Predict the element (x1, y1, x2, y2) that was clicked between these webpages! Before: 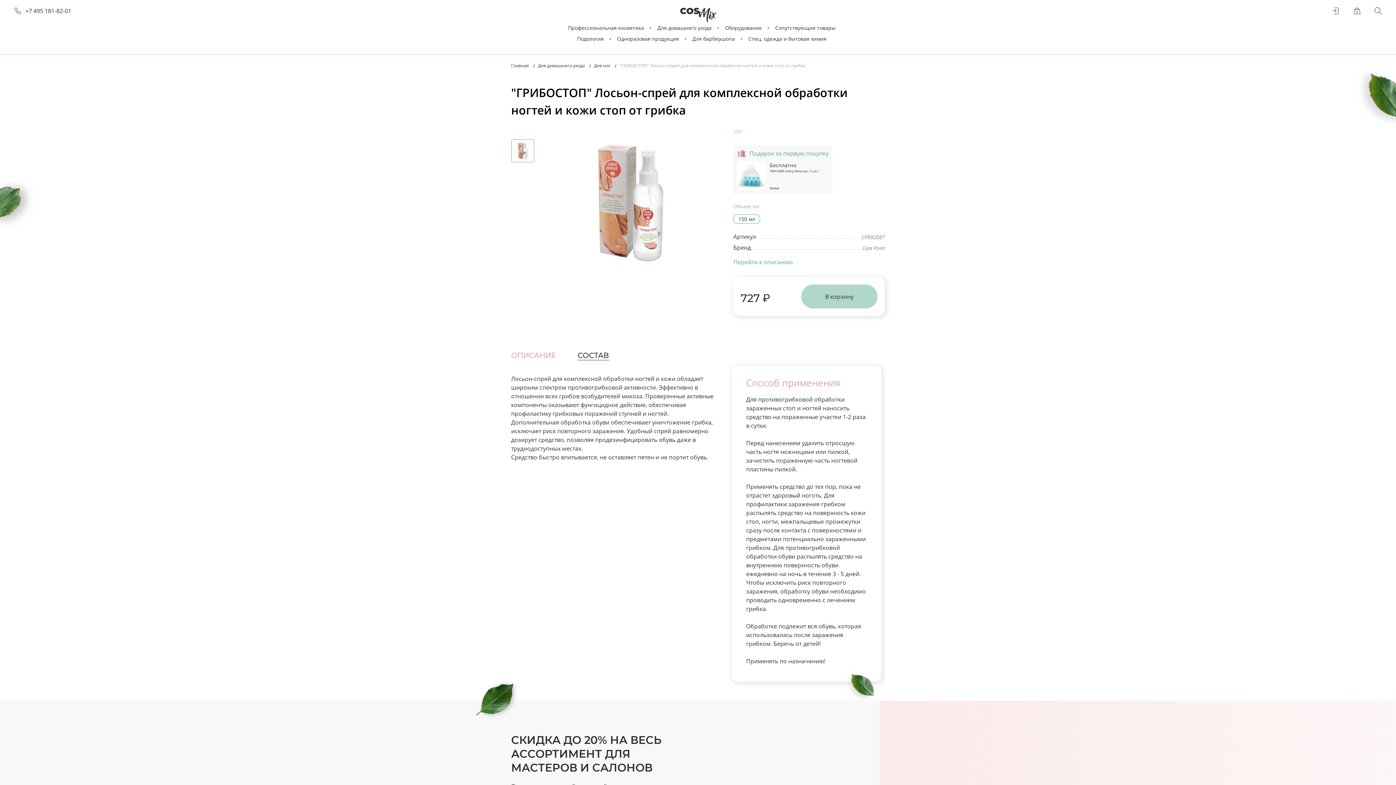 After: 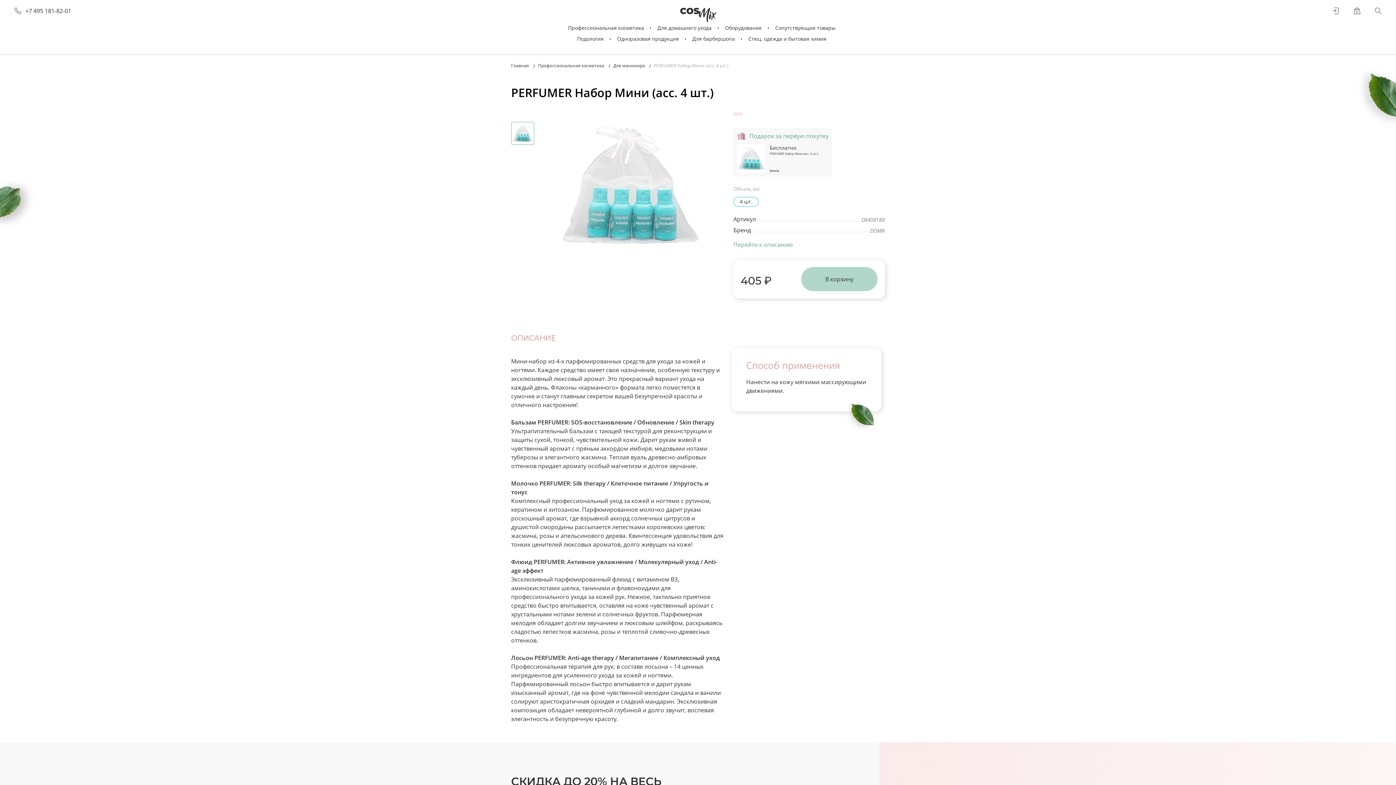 Action: label: Подарок за первую покупку
Бесплатно
PERFUMER Набор Мини (асс. 4 шт.)
Domix bbox: (733, 145, 885, 194)